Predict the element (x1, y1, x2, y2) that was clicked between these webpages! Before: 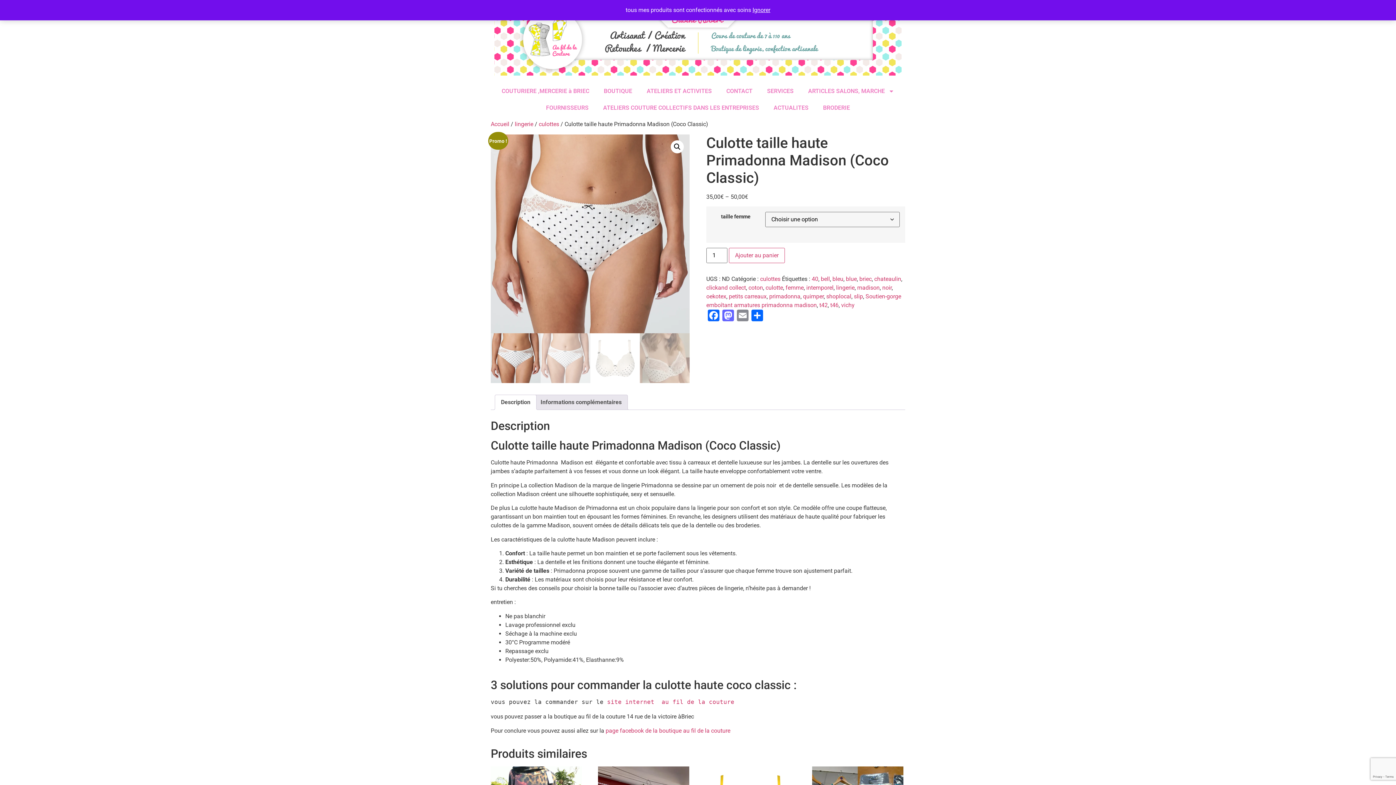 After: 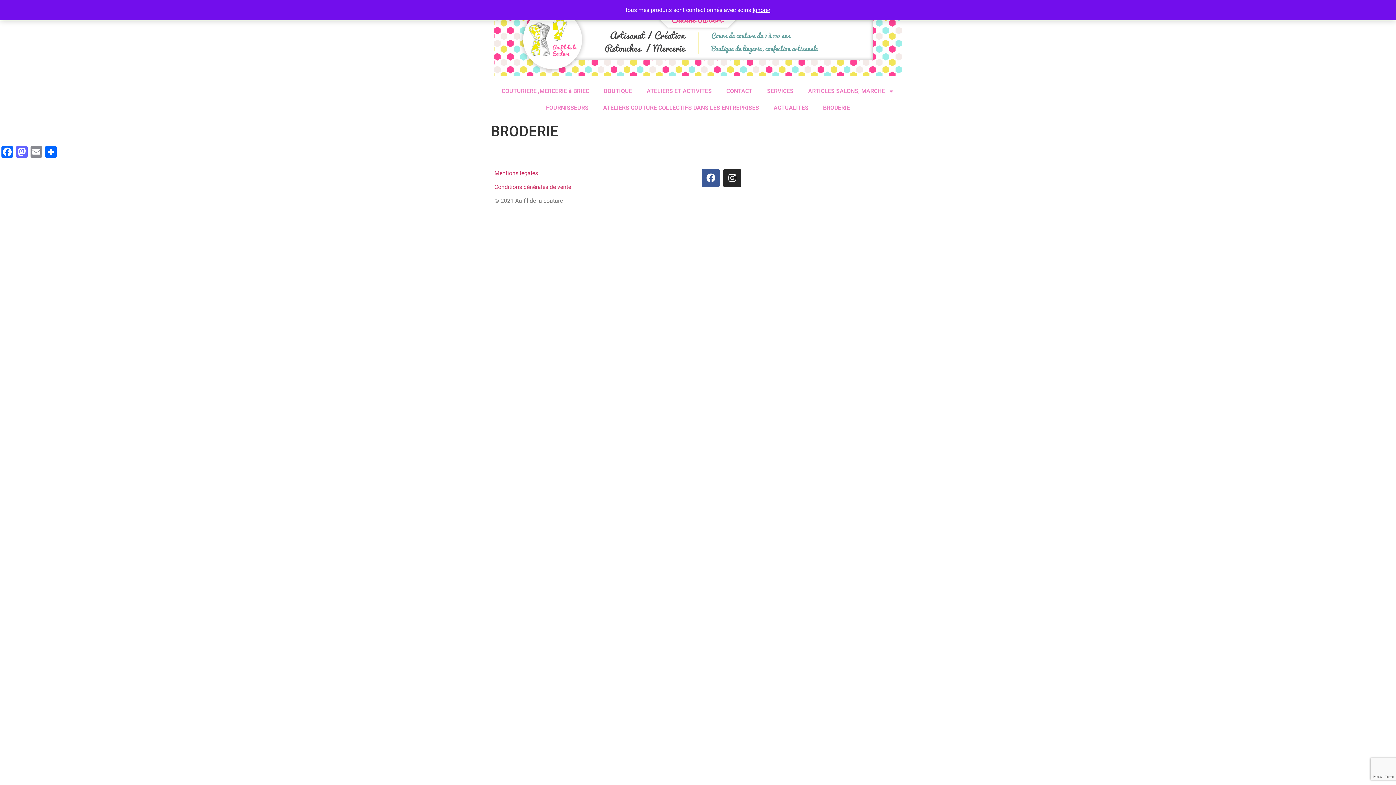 Action: label: BRODERIE bbox: (816, 99, 857, 116)